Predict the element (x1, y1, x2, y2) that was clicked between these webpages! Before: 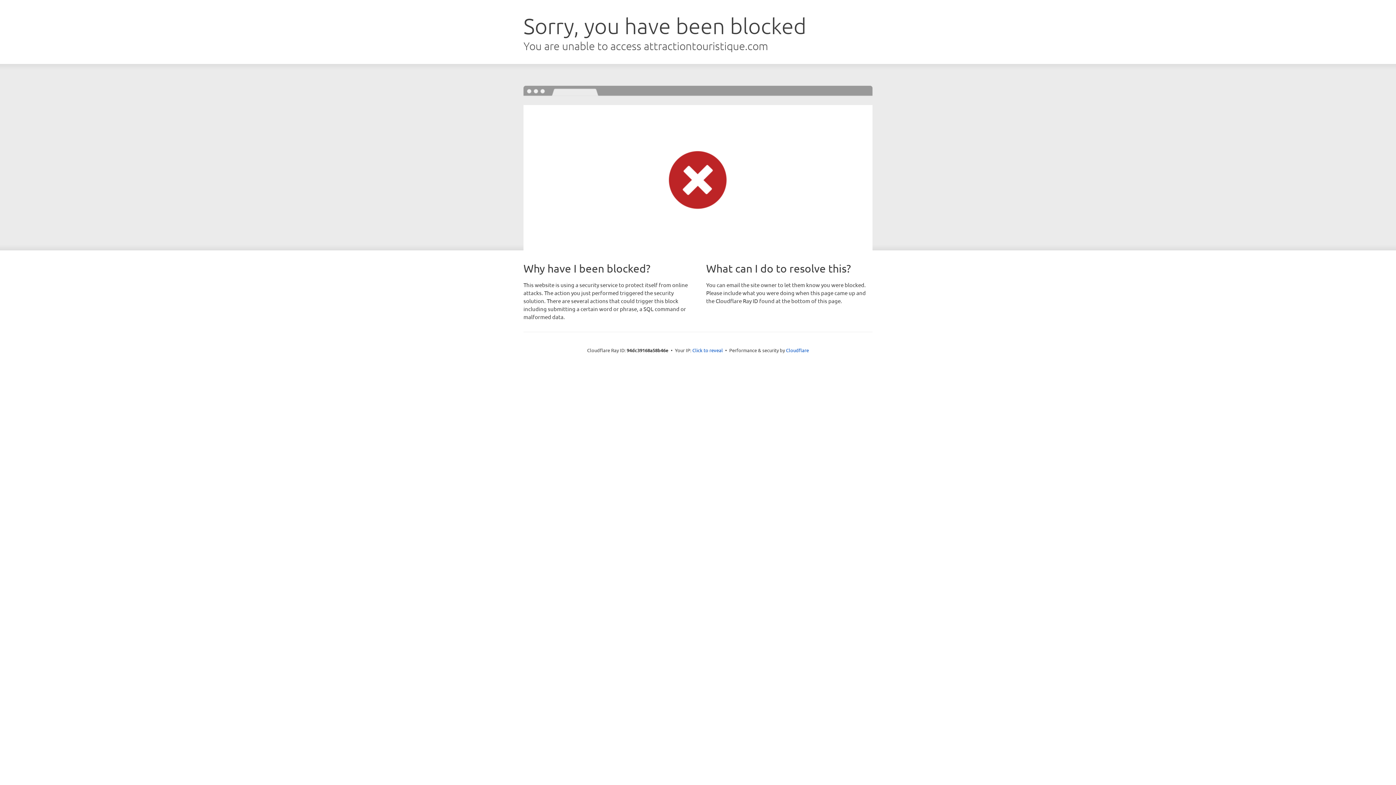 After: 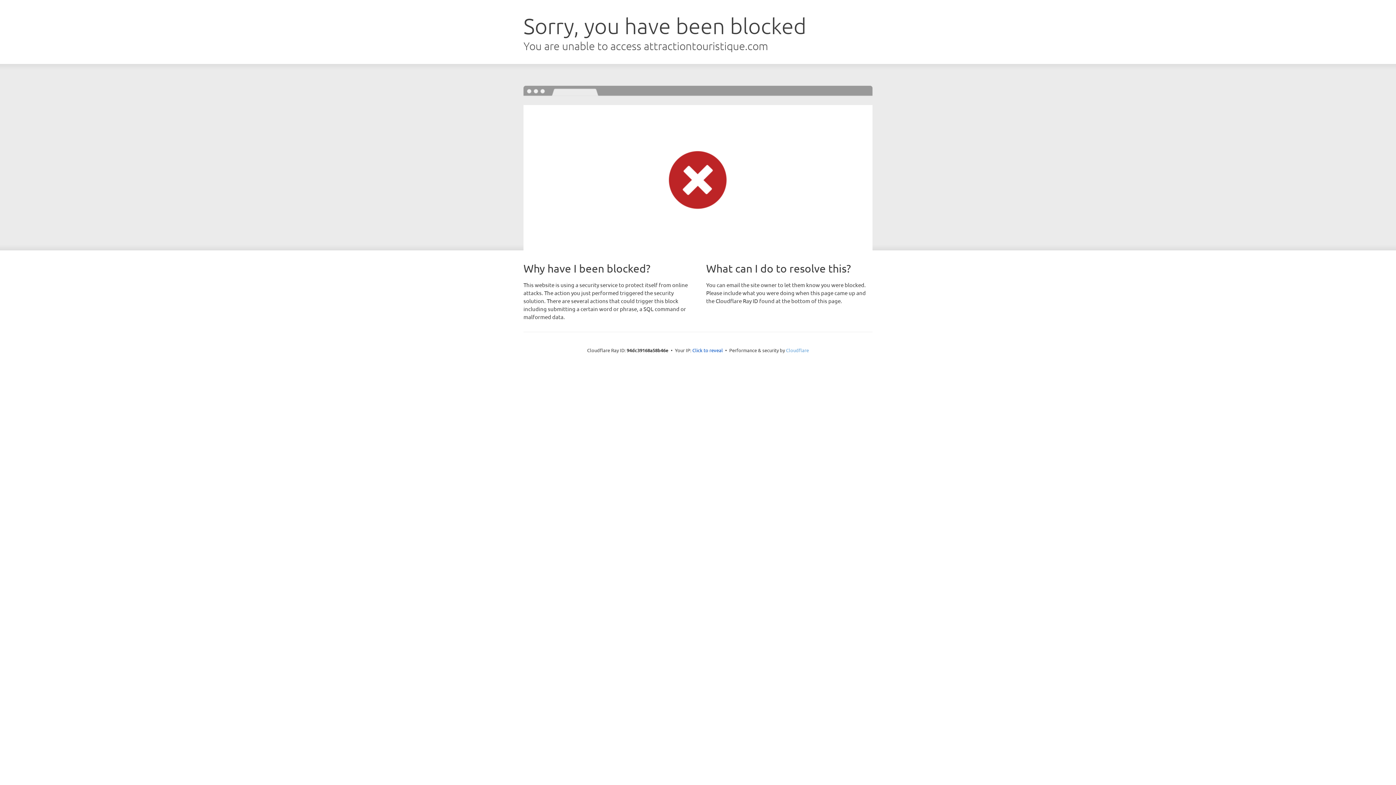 Action: bbox: (786, 347, 809, 353) label: Cloudflare